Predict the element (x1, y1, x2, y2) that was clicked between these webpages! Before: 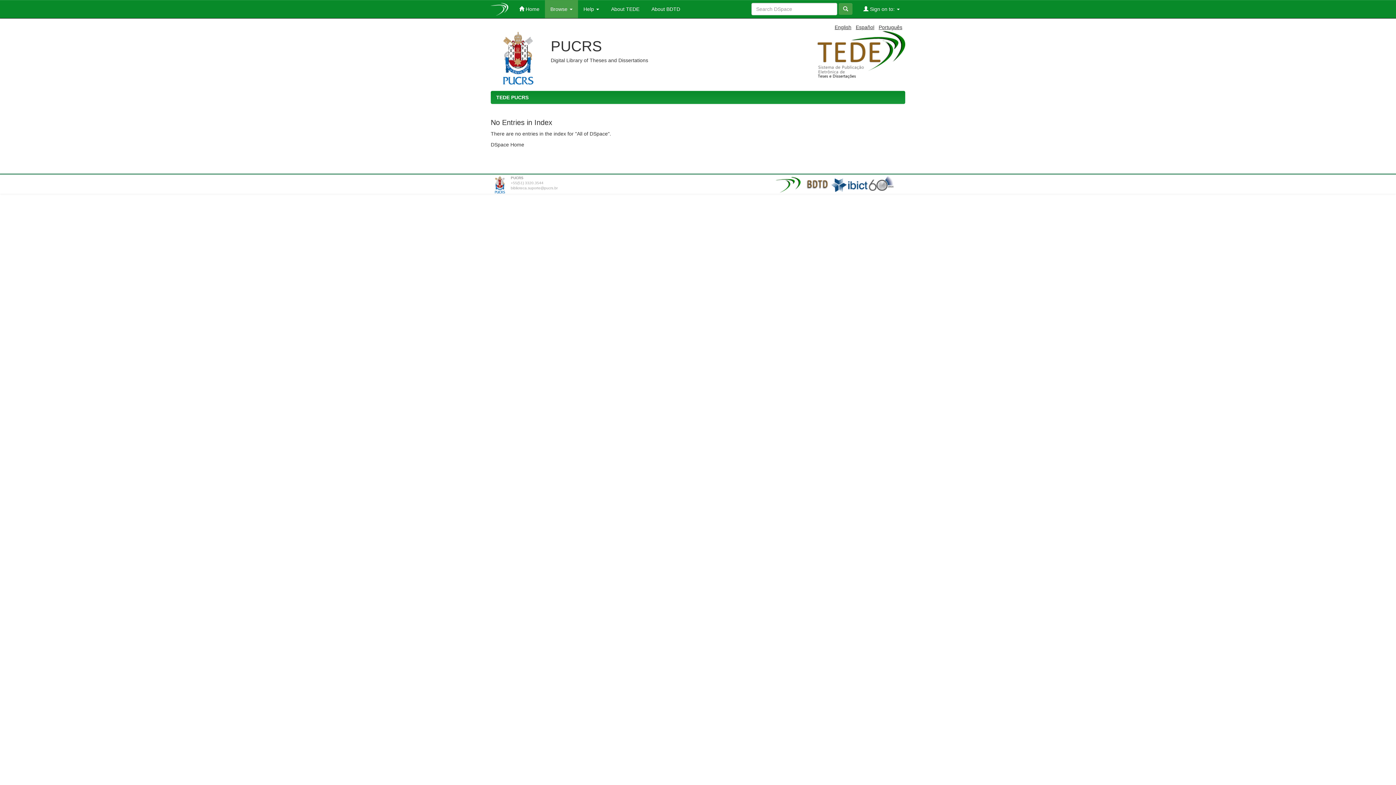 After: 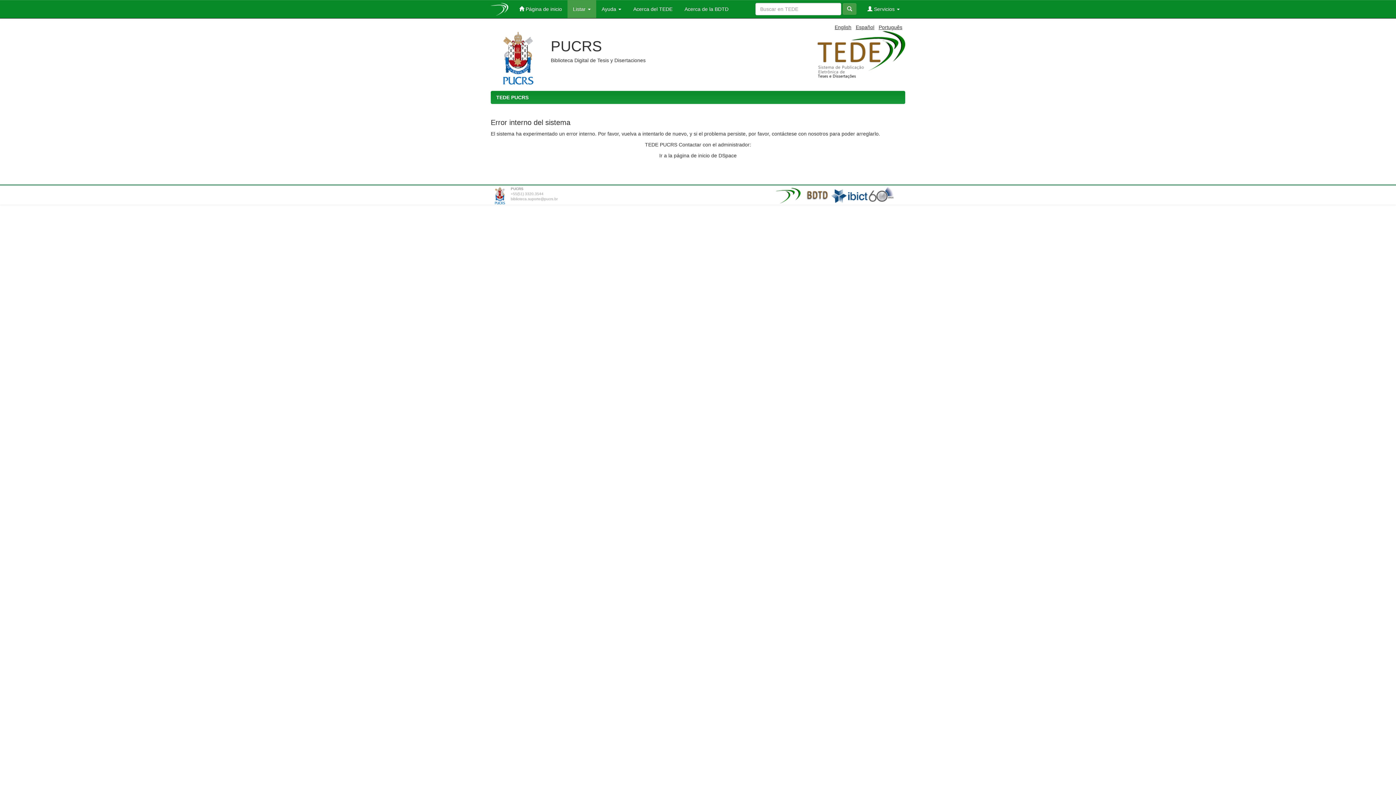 Action: label: Español bbox: (856, 24, 874, 30)